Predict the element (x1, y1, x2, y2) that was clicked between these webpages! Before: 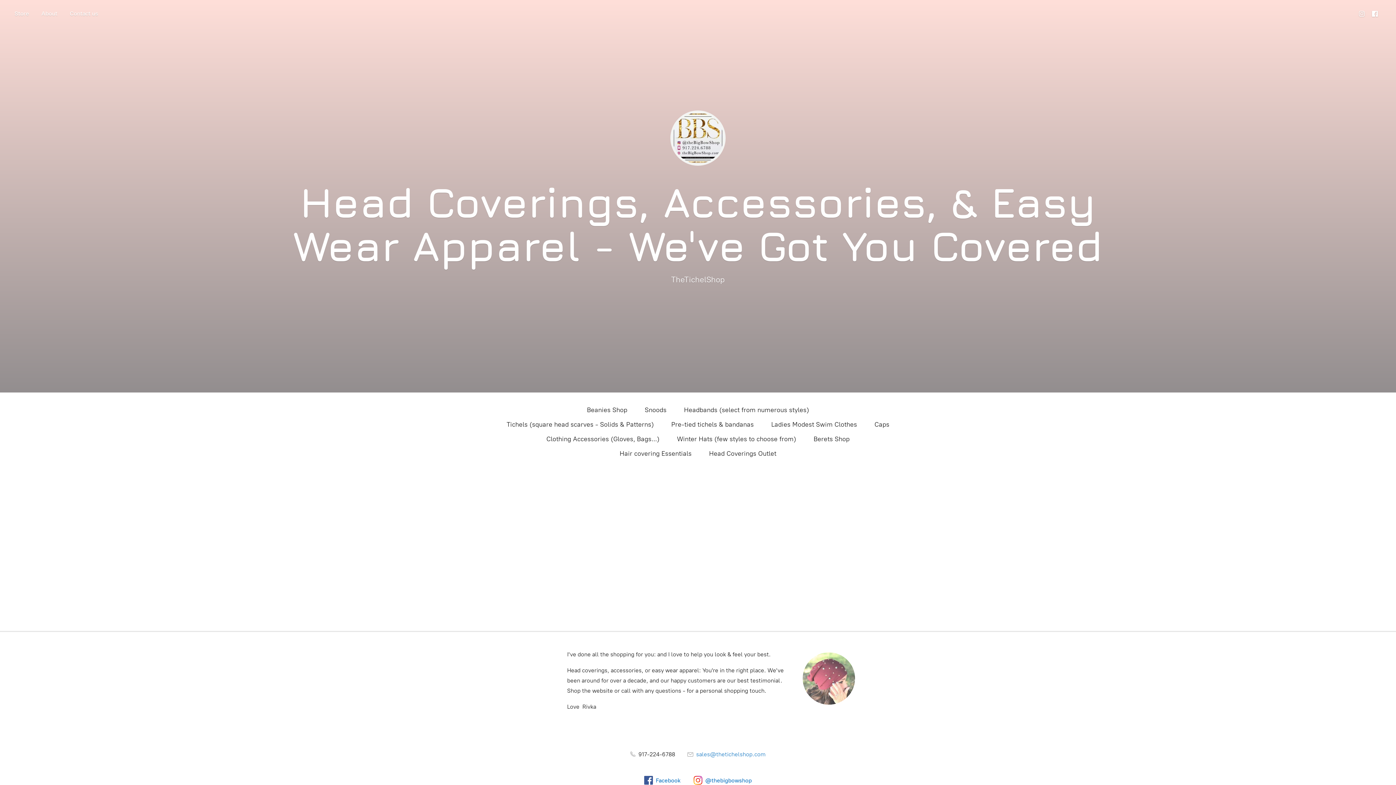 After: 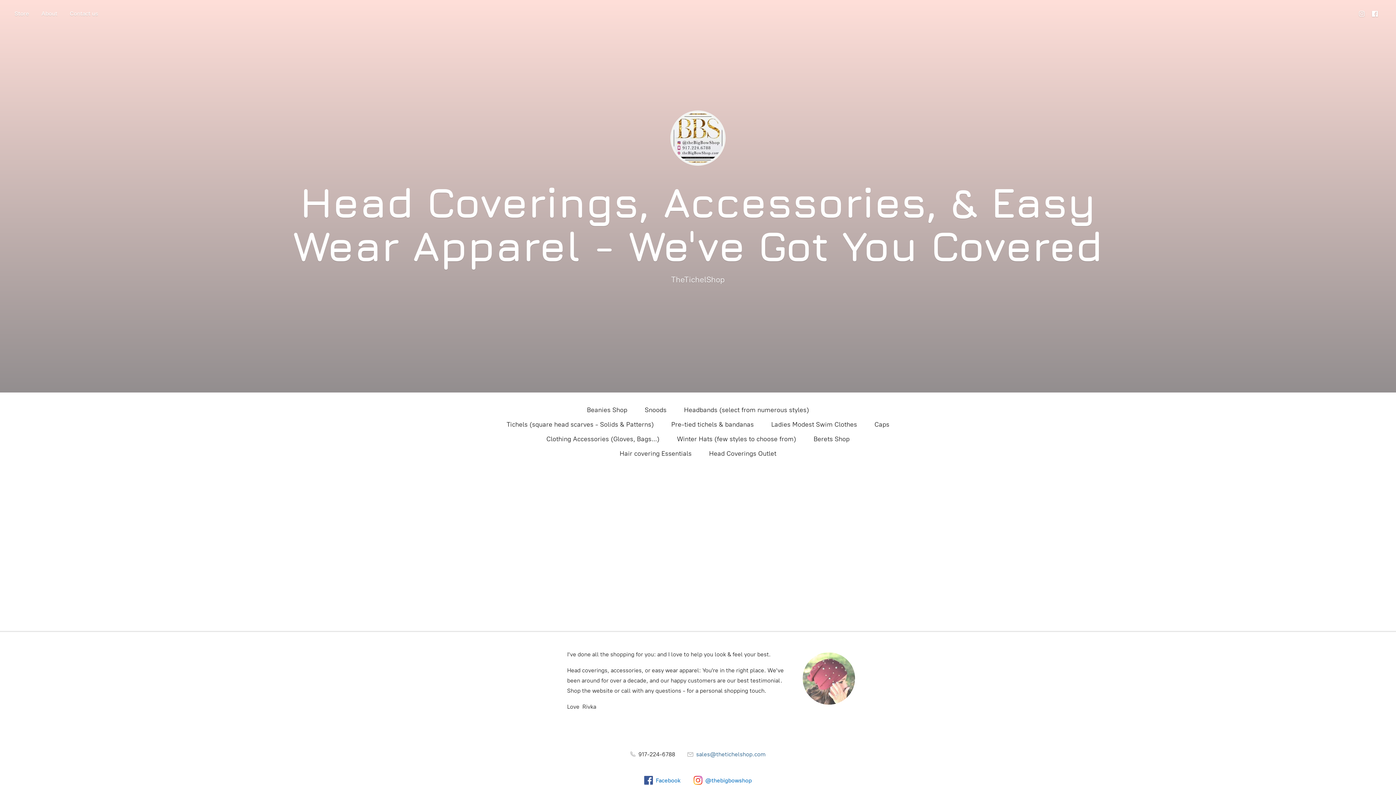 Action: bbox: (687, 751, 765, 758) label:  sales@thetichelshop.com